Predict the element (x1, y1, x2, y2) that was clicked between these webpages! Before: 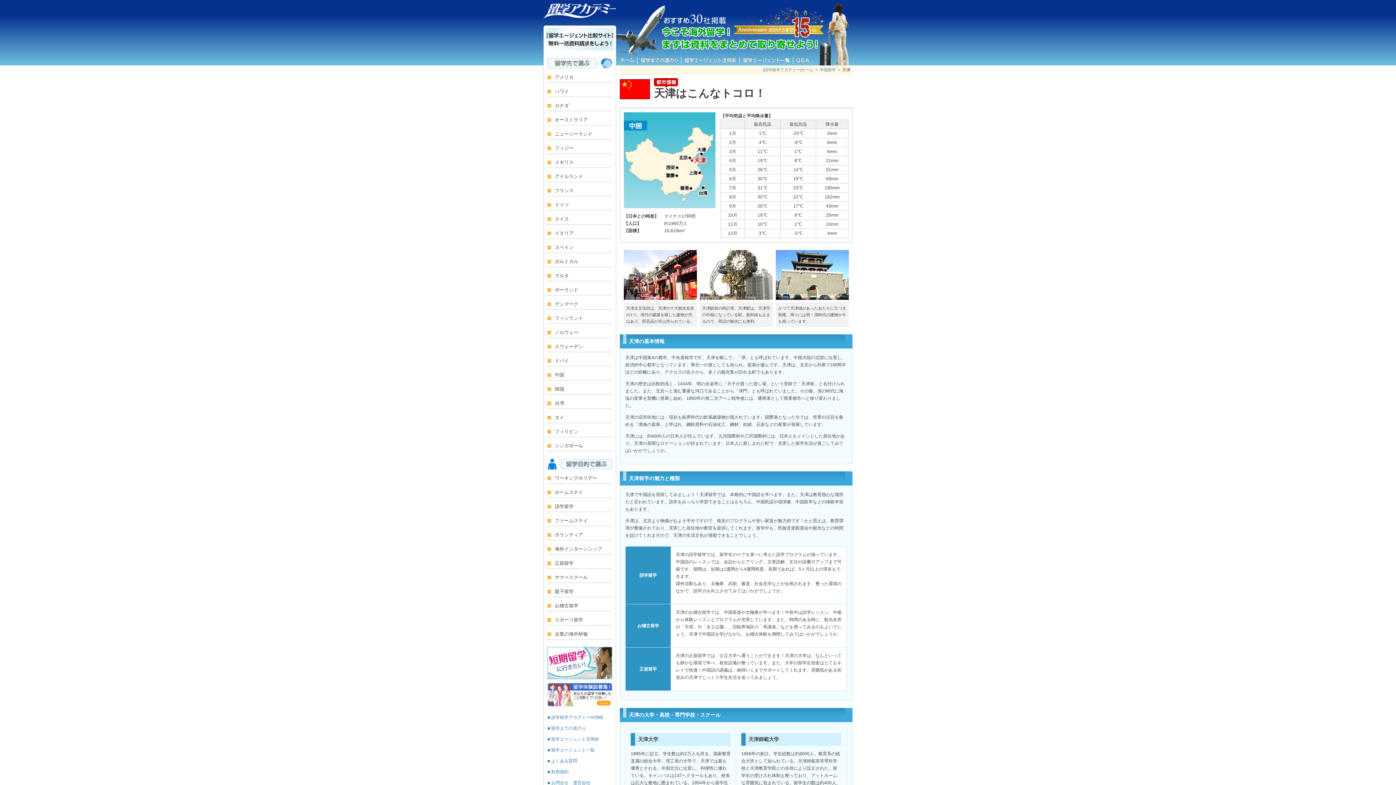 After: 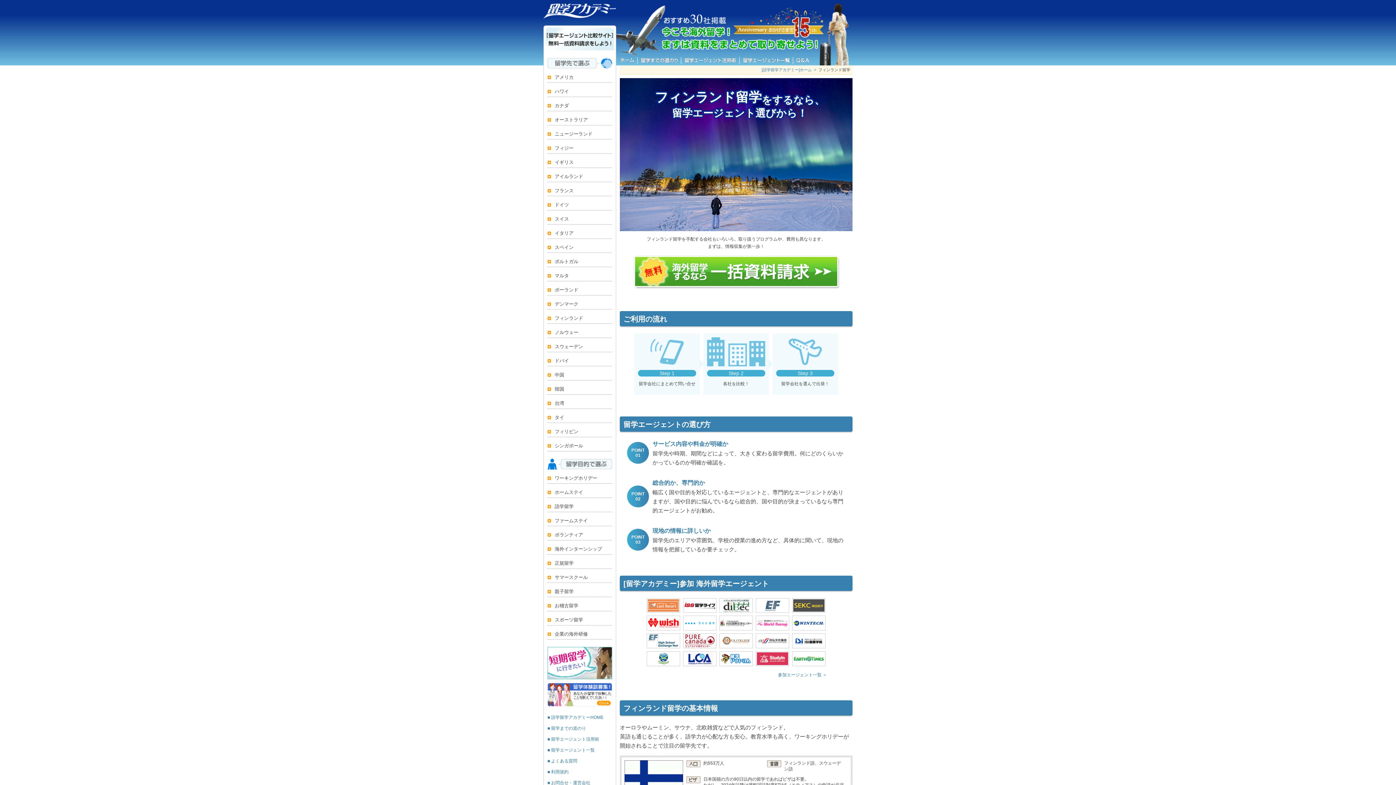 Action: label: フィンランド bbox: (547, 313, 612, 323)